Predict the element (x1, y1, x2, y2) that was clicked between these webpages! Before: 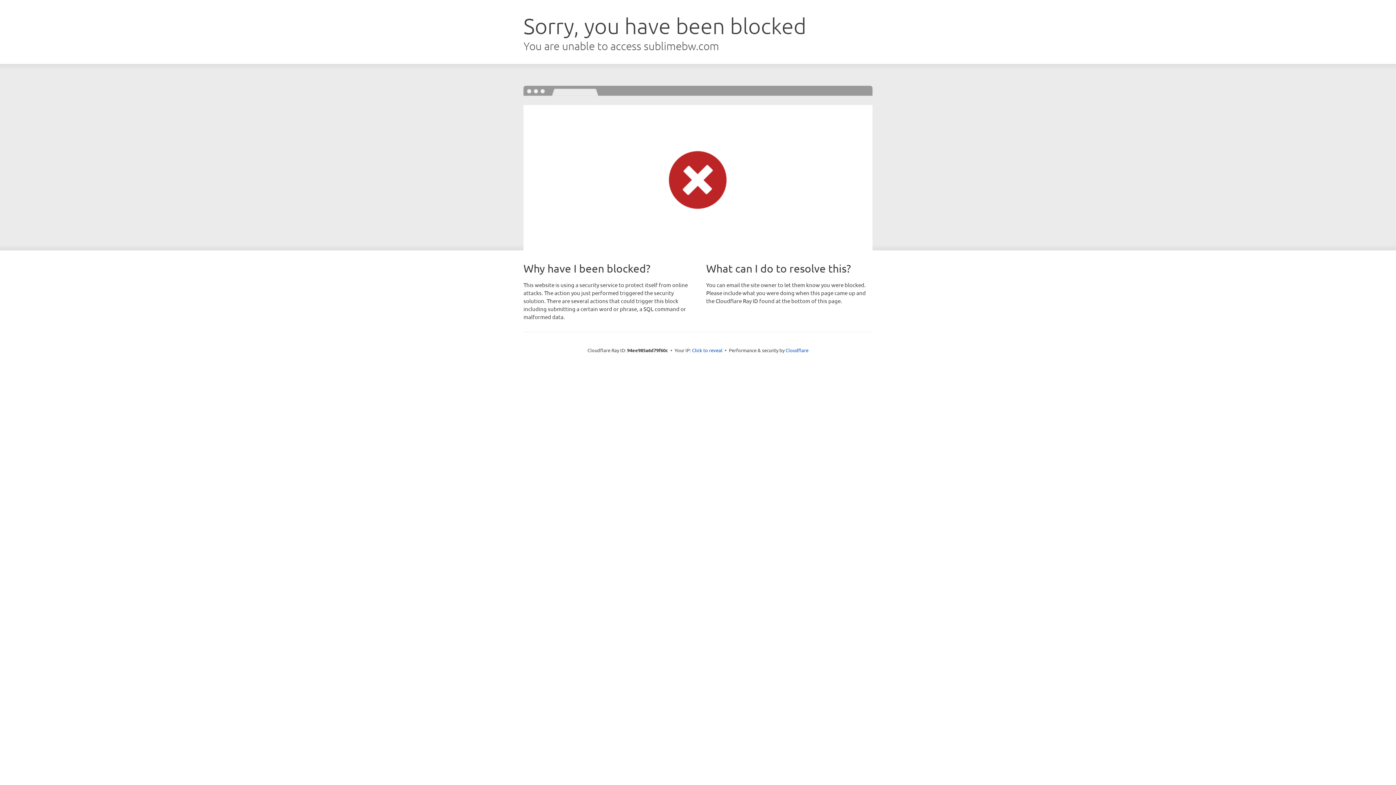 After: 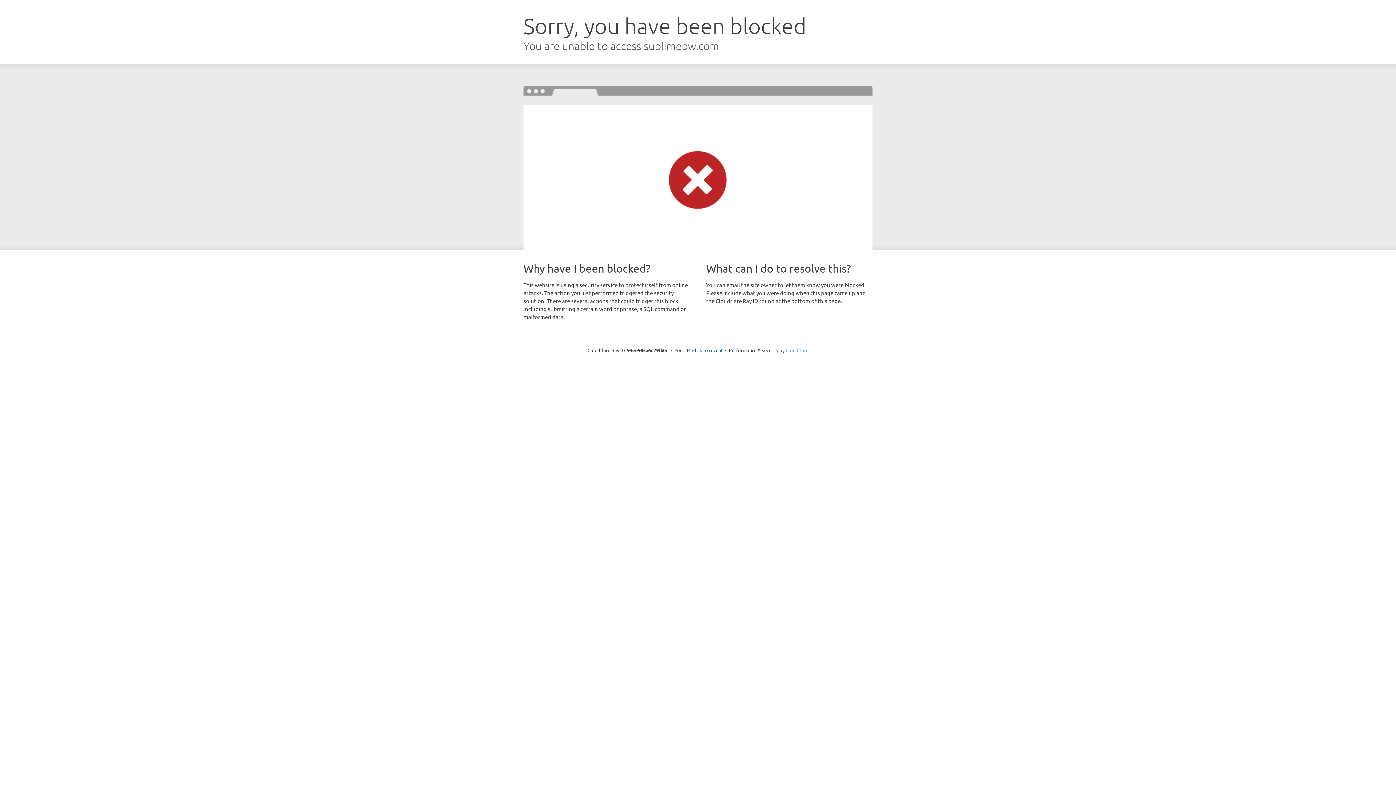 Action: bbox: (785, 347, 808, 353) label: Cloudflare